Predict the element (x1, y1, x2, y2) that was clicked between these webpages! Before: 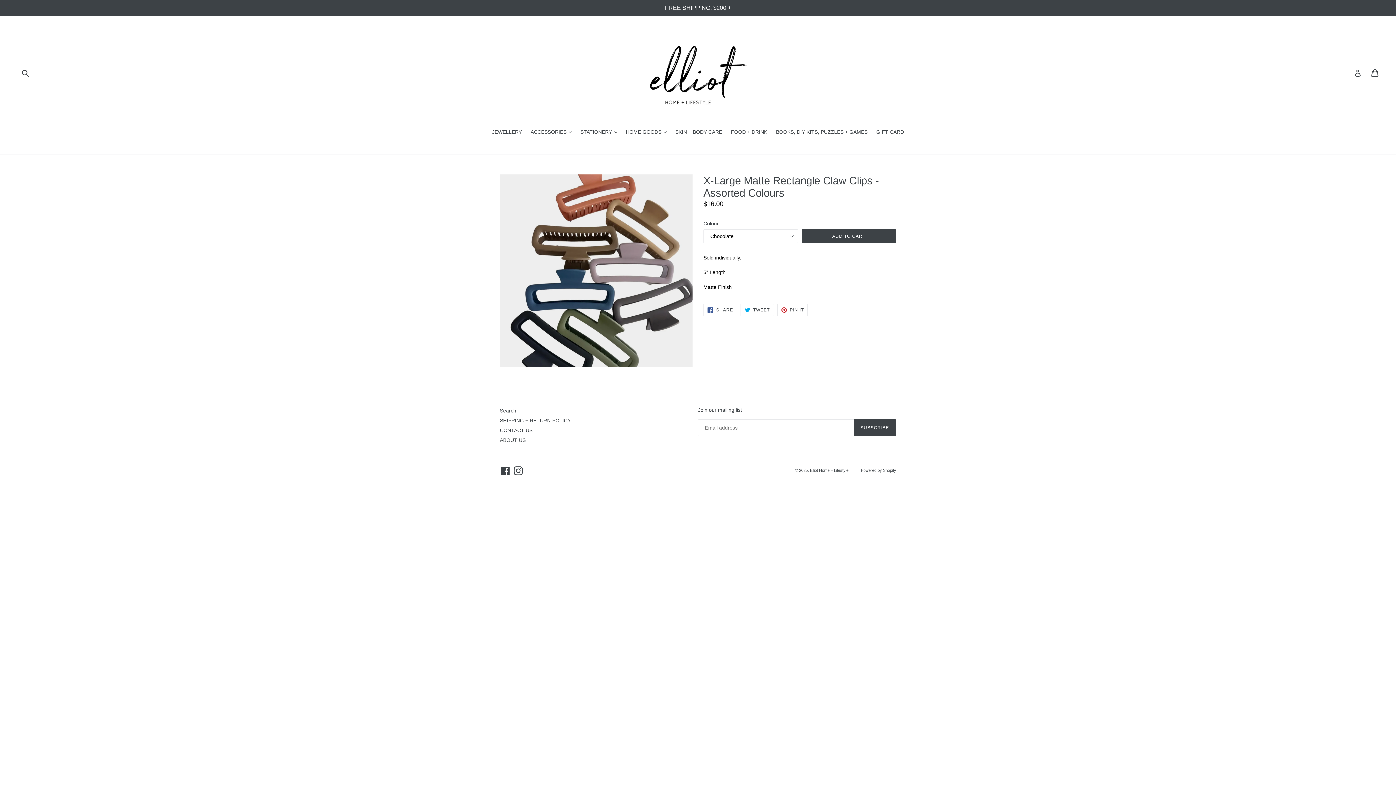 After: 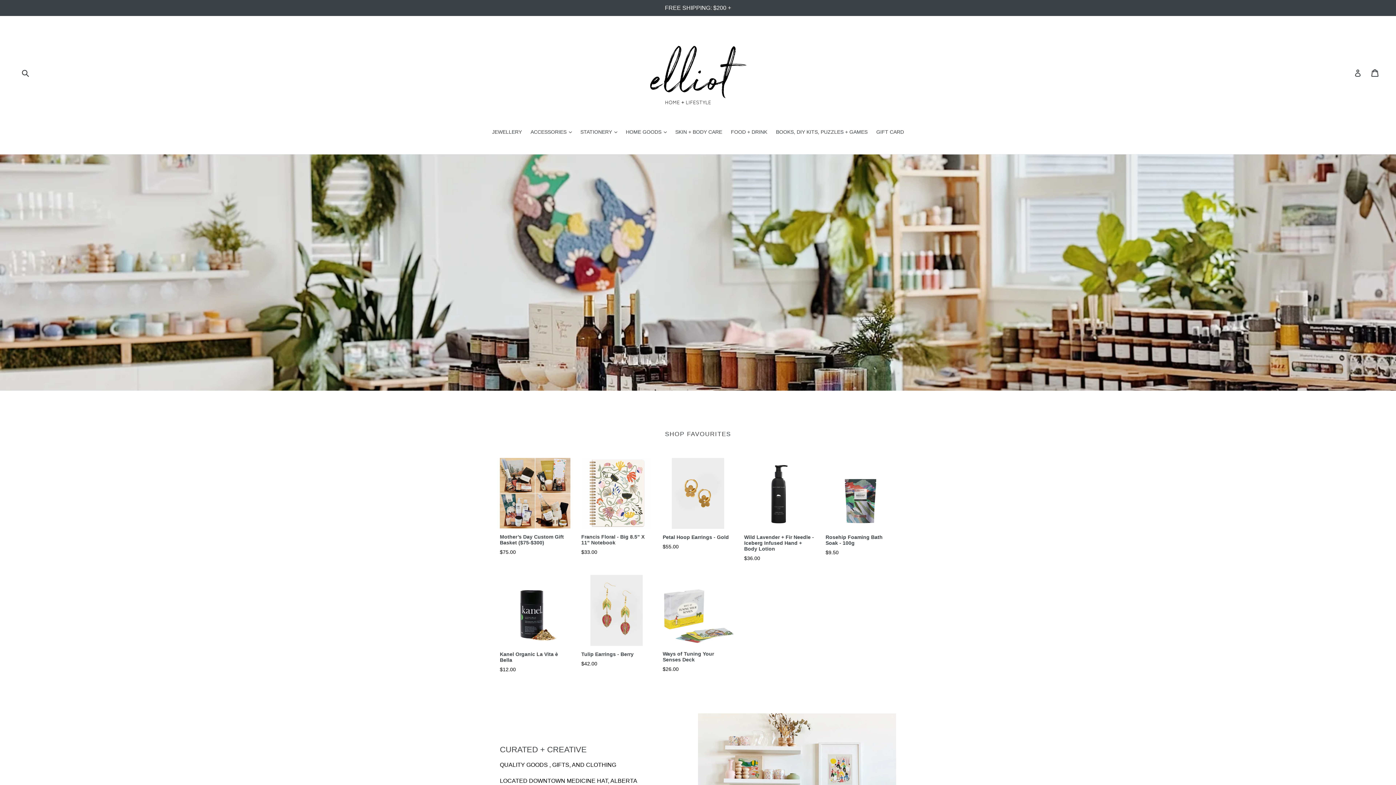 Action: bbox: (625, 26, 771, 119)